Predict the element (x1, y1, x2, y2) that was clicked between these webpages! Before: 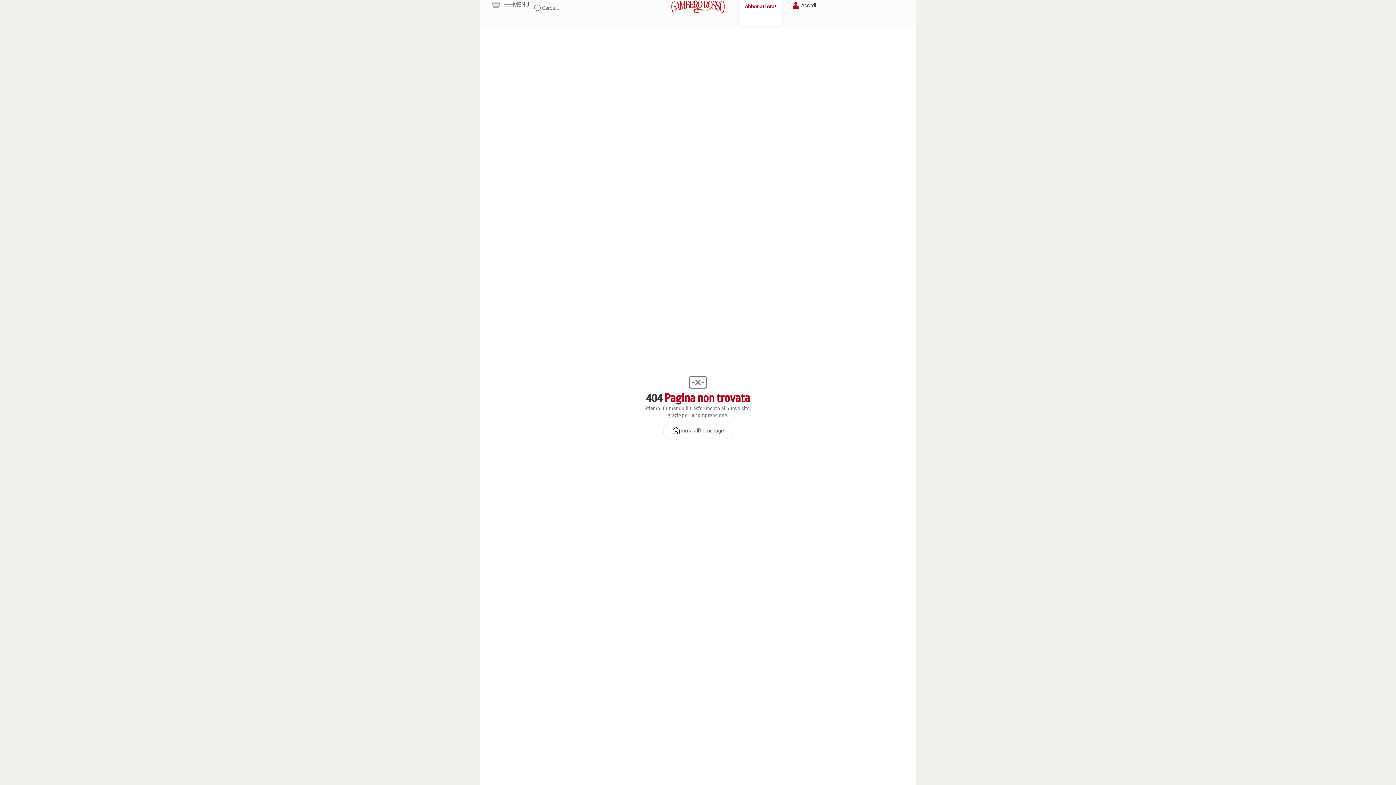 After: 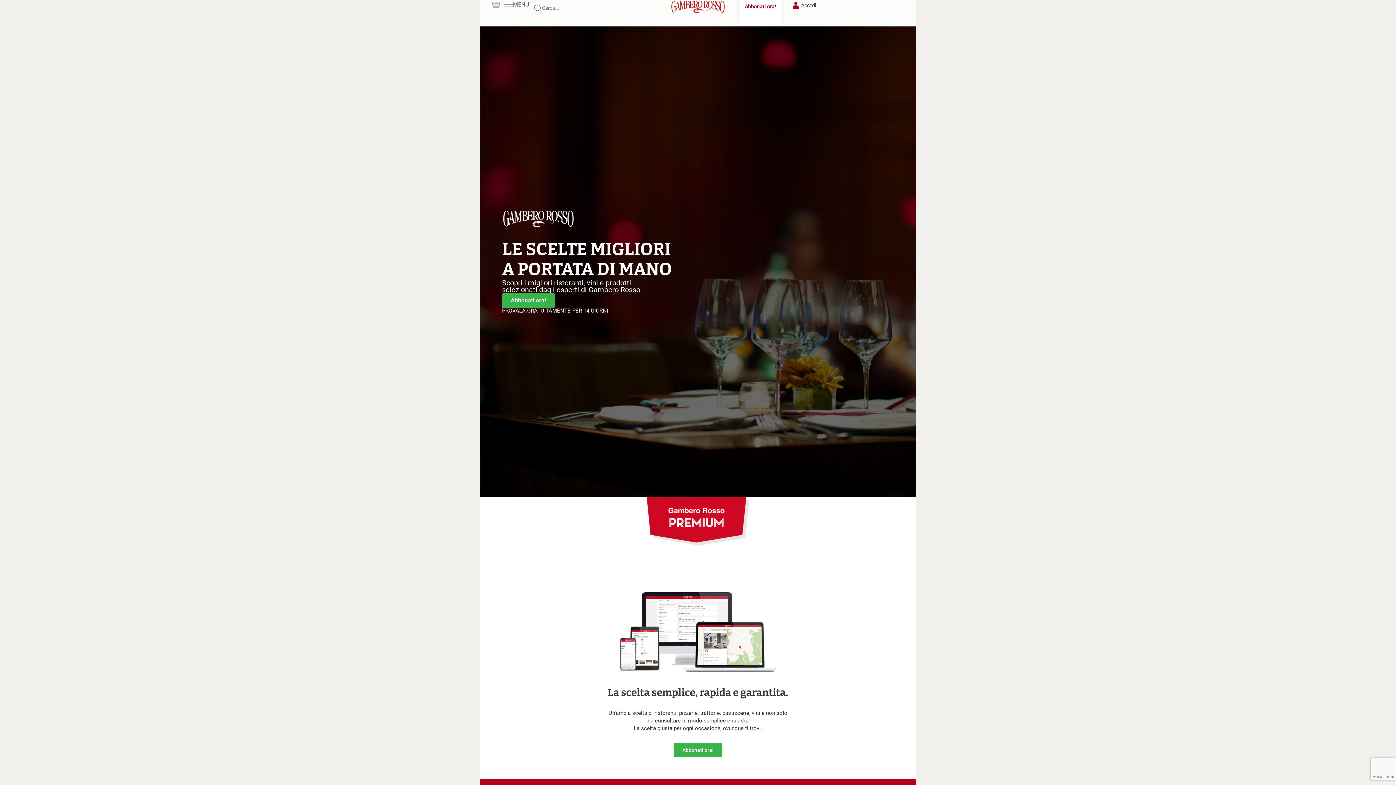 Action: bbox: (745, 3, 776, 9) label: Abbonati ora!